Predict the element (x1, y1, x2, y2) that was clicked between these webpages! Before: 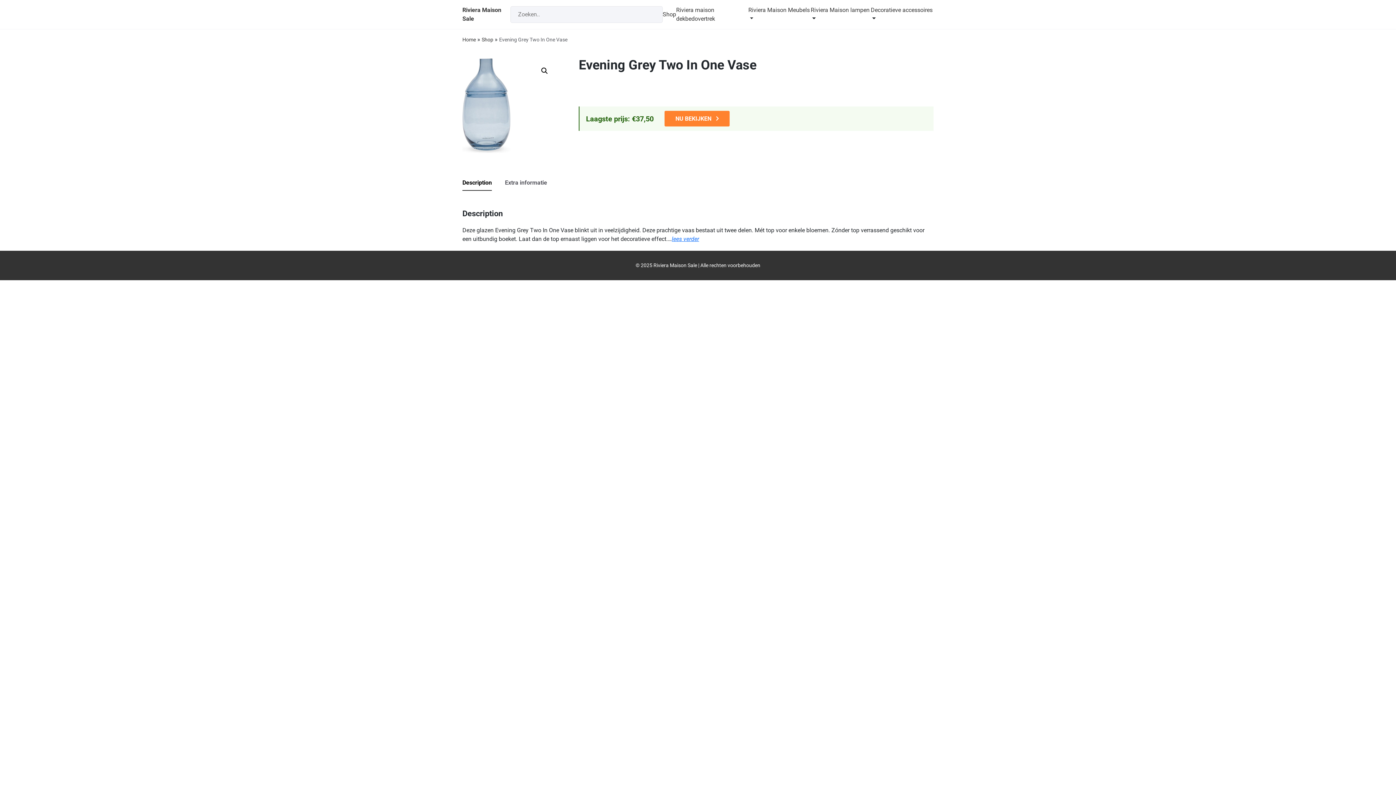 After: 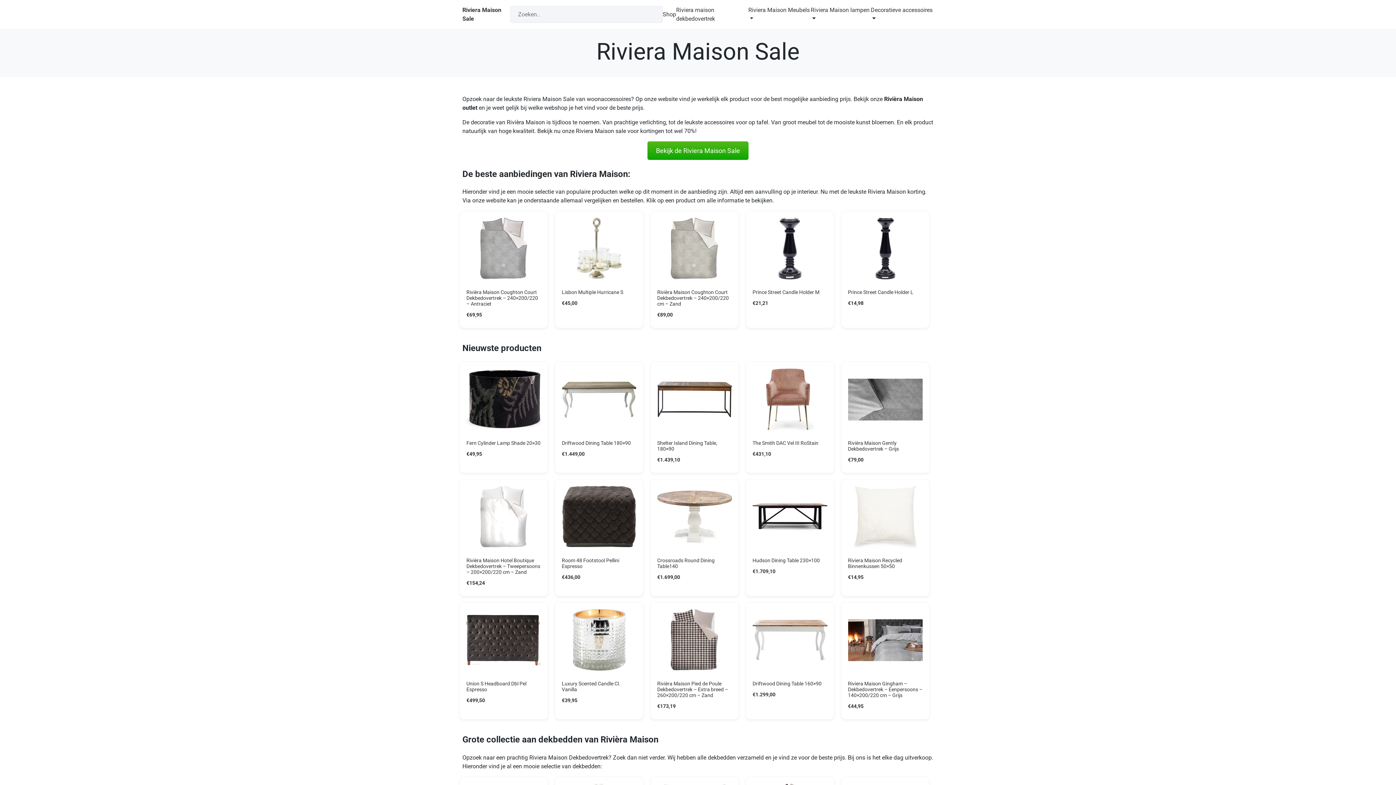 Action: bbox: (462, 36, 476, 42) label: Home